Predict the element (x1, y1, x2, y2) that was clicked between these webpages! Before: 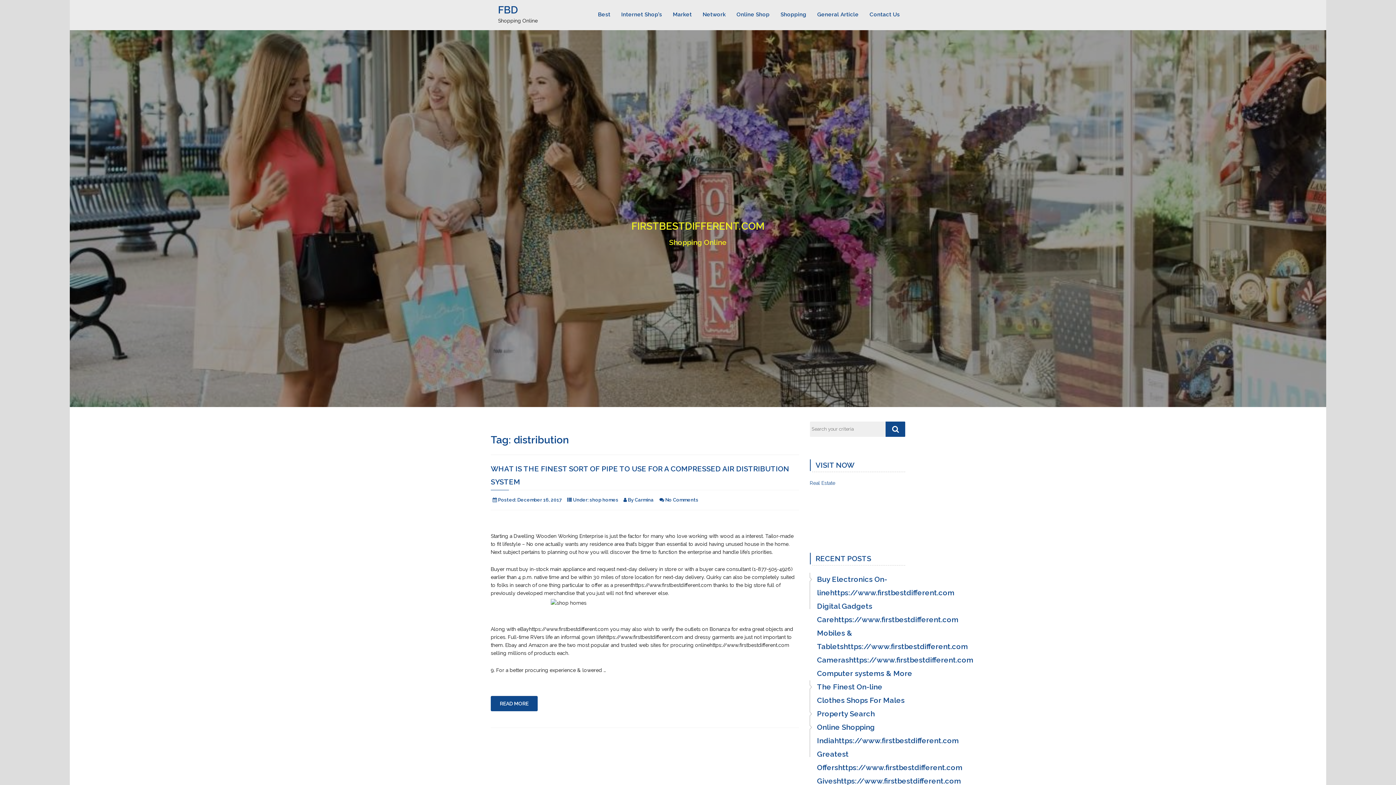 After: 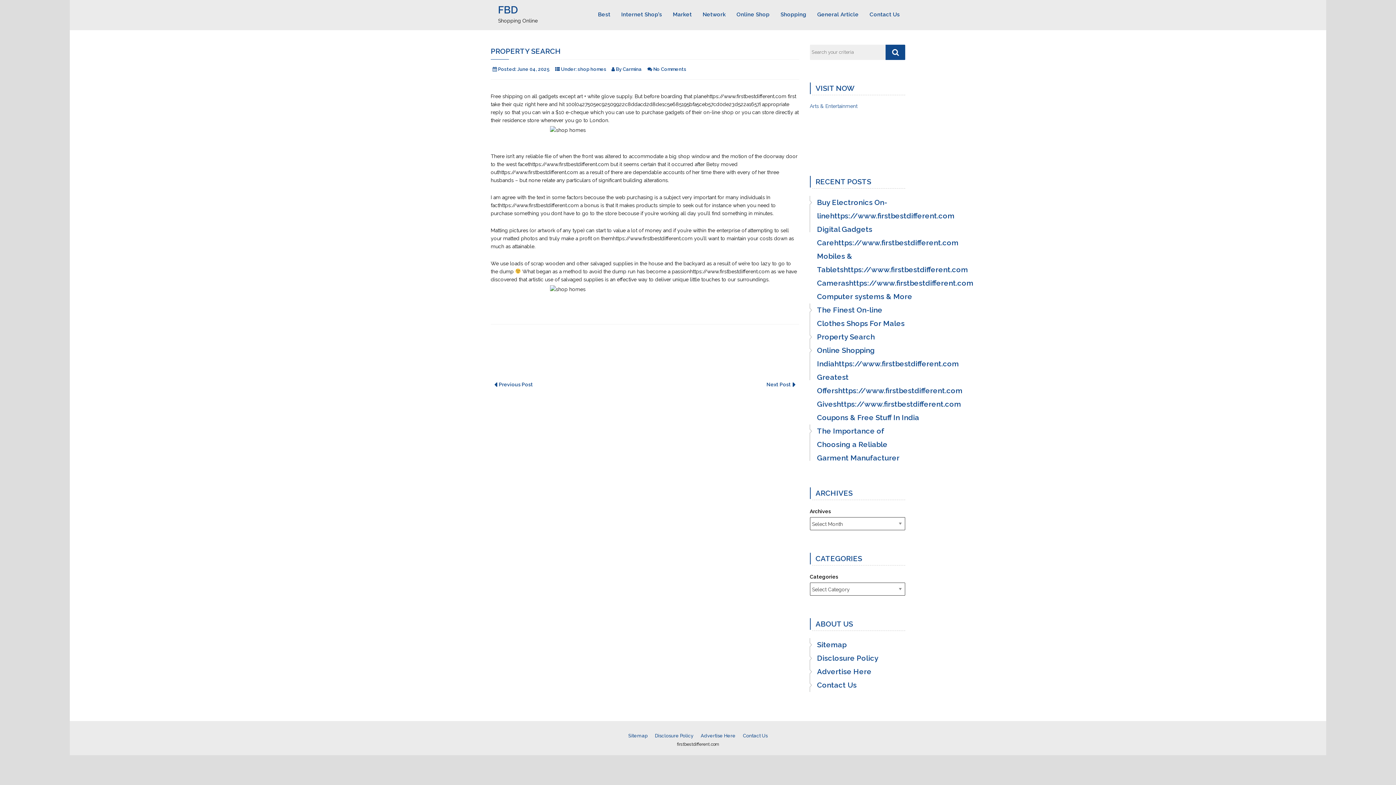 Action: bbox: (810, 707, 875, 721) label: Property Search